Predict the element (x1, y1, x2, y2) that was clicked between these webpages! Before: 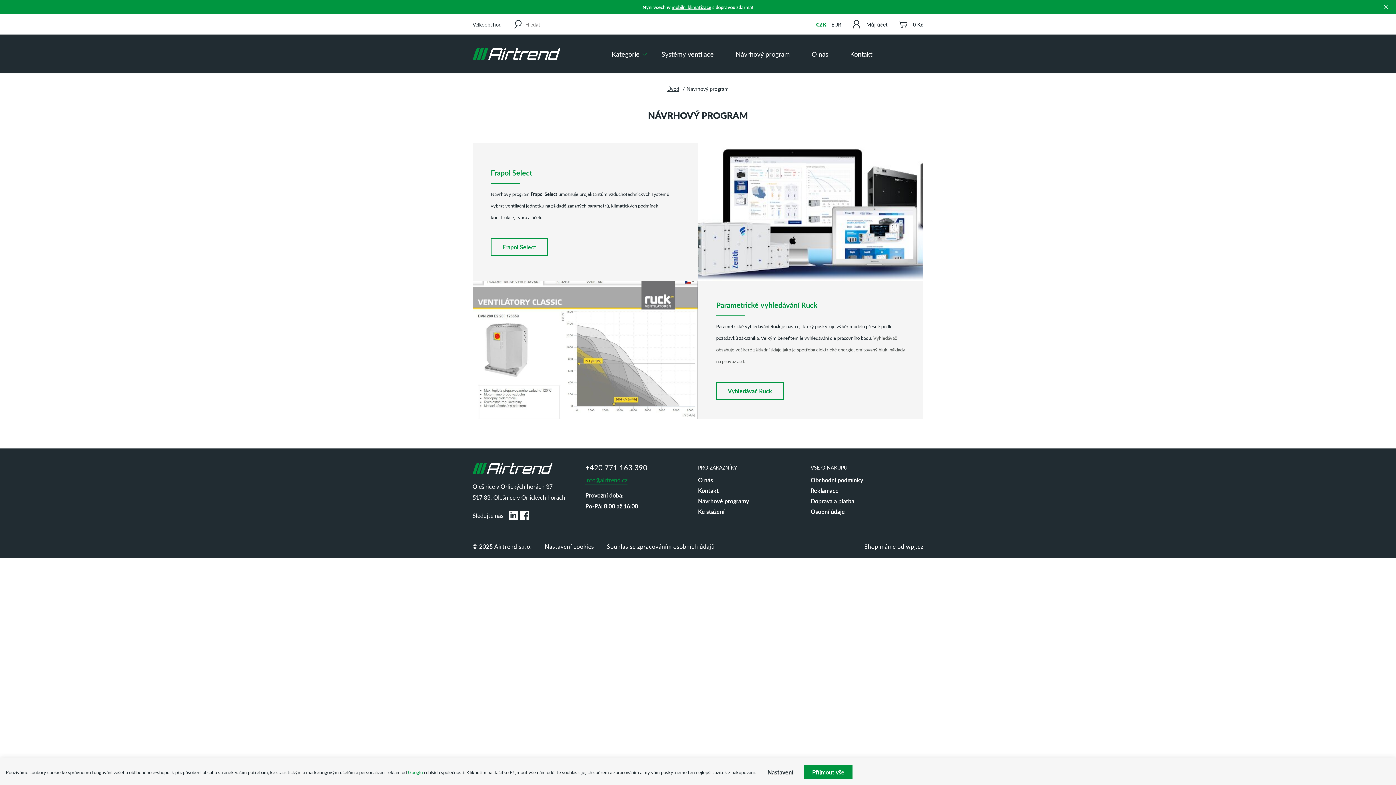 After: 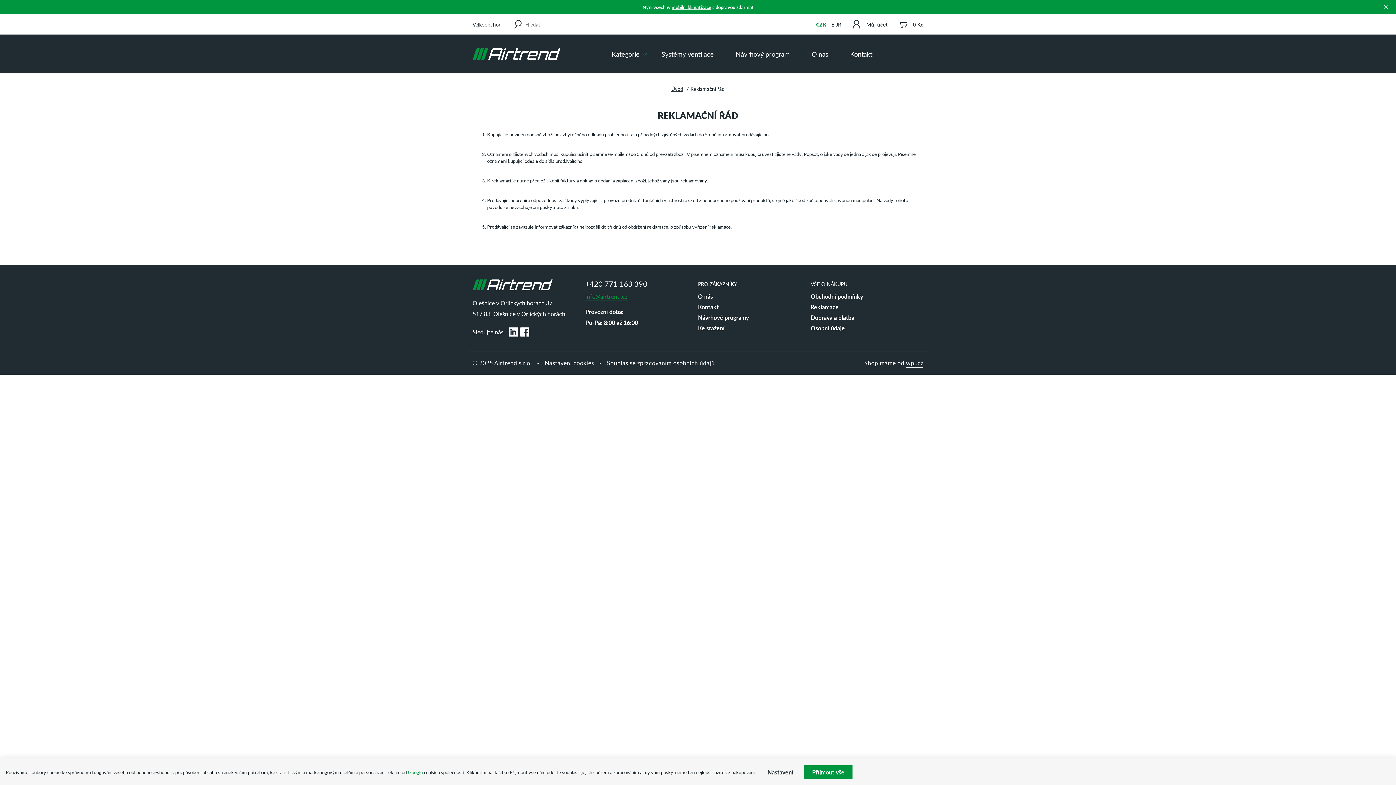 Action: label: Reklamace bbox: (810, 486, 838, 495)